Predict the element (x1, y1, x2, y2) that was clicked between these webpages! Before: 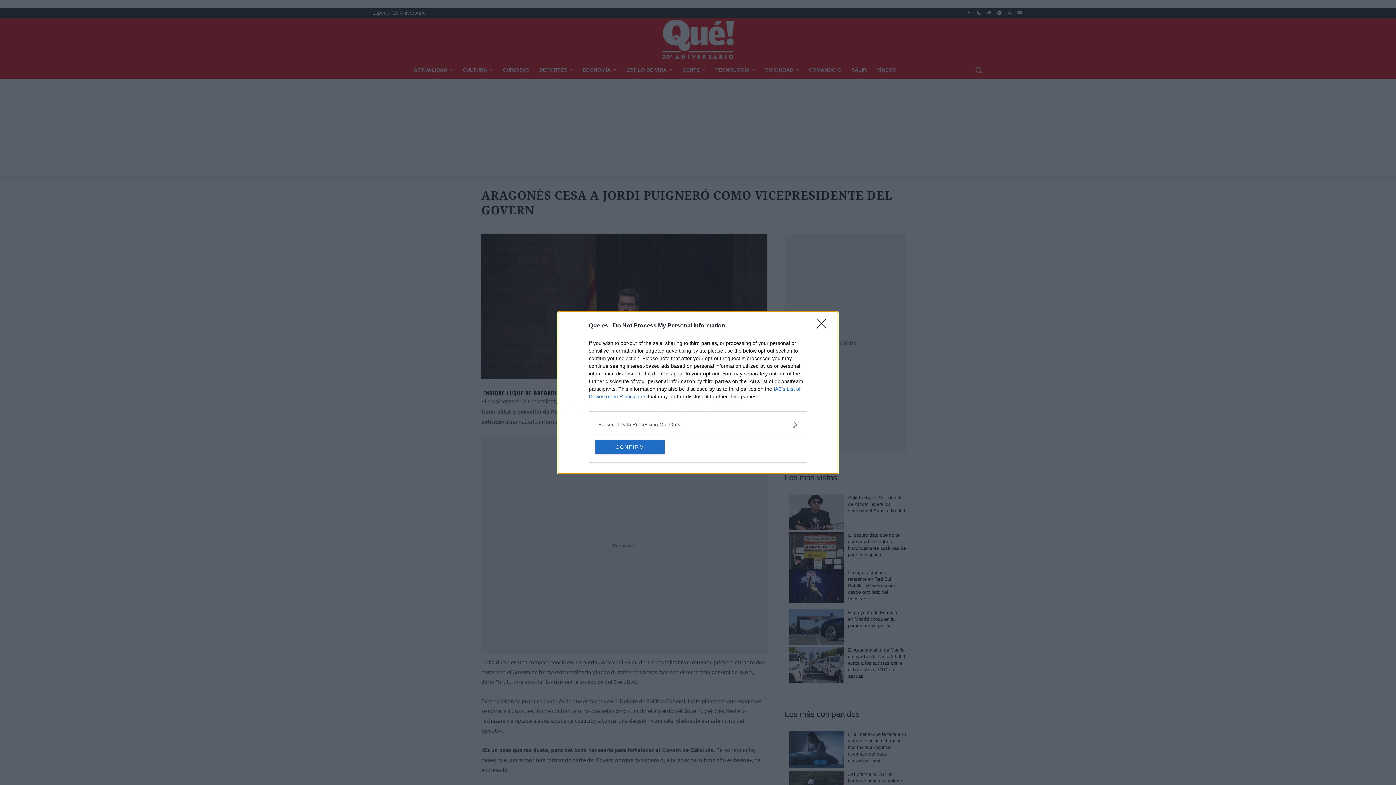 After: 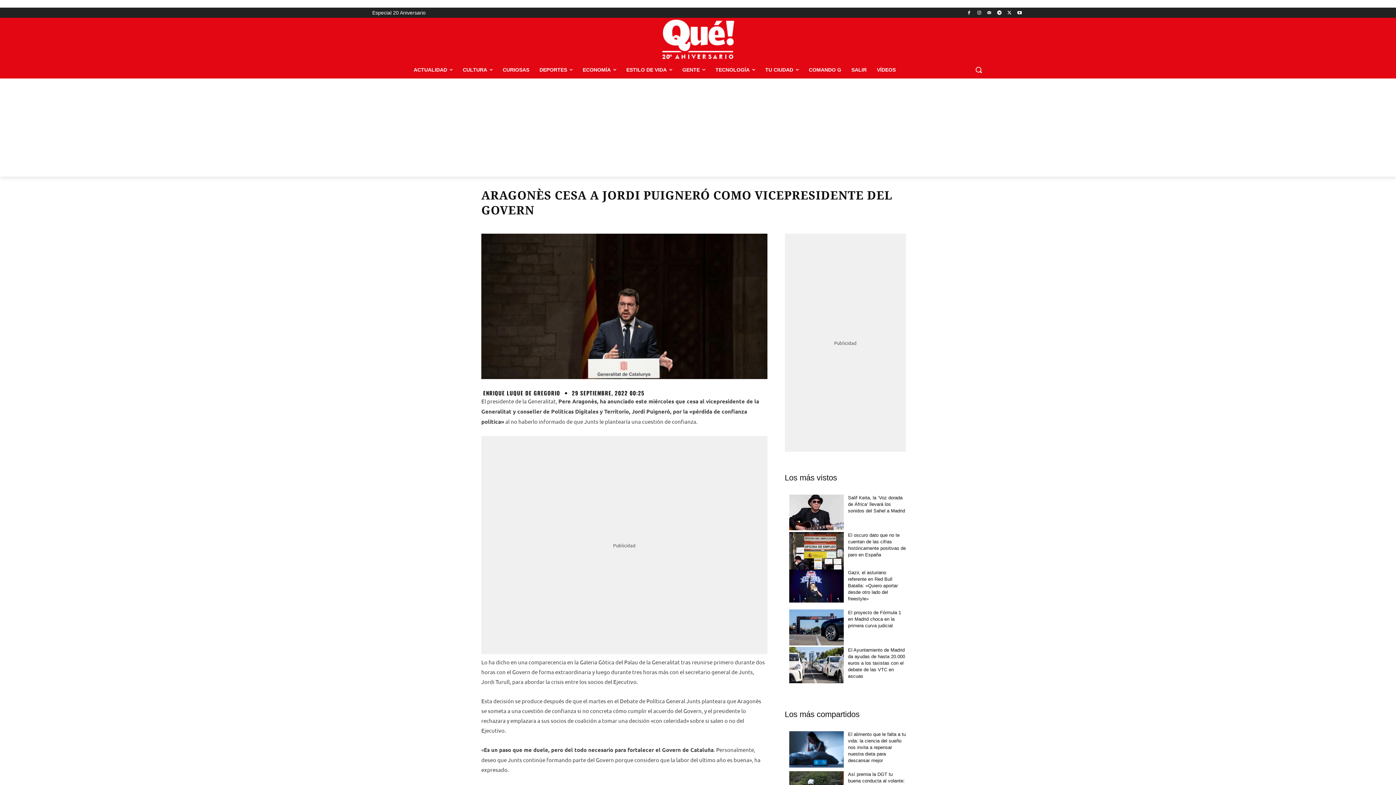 Action: bbox: (595, 439, 664, 454) label: CONFIRM